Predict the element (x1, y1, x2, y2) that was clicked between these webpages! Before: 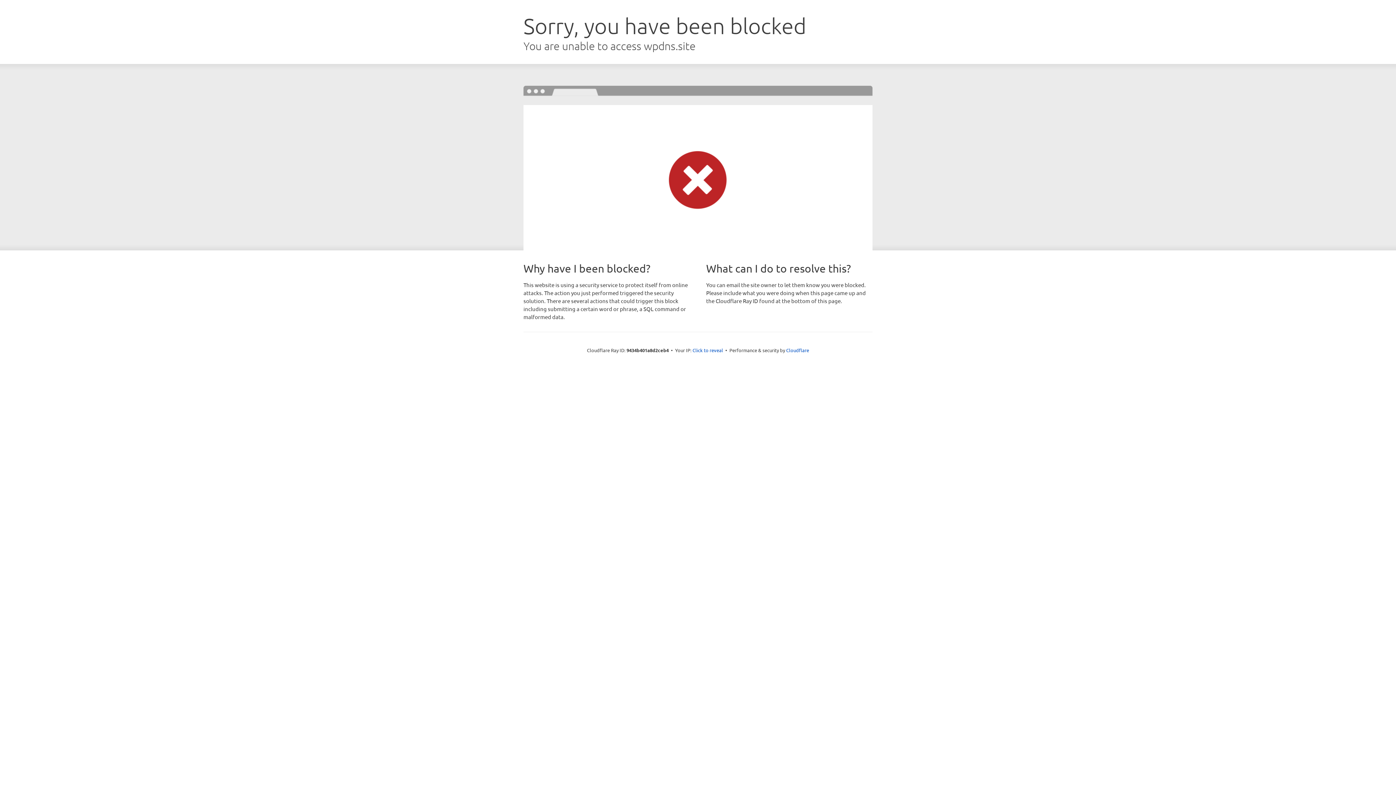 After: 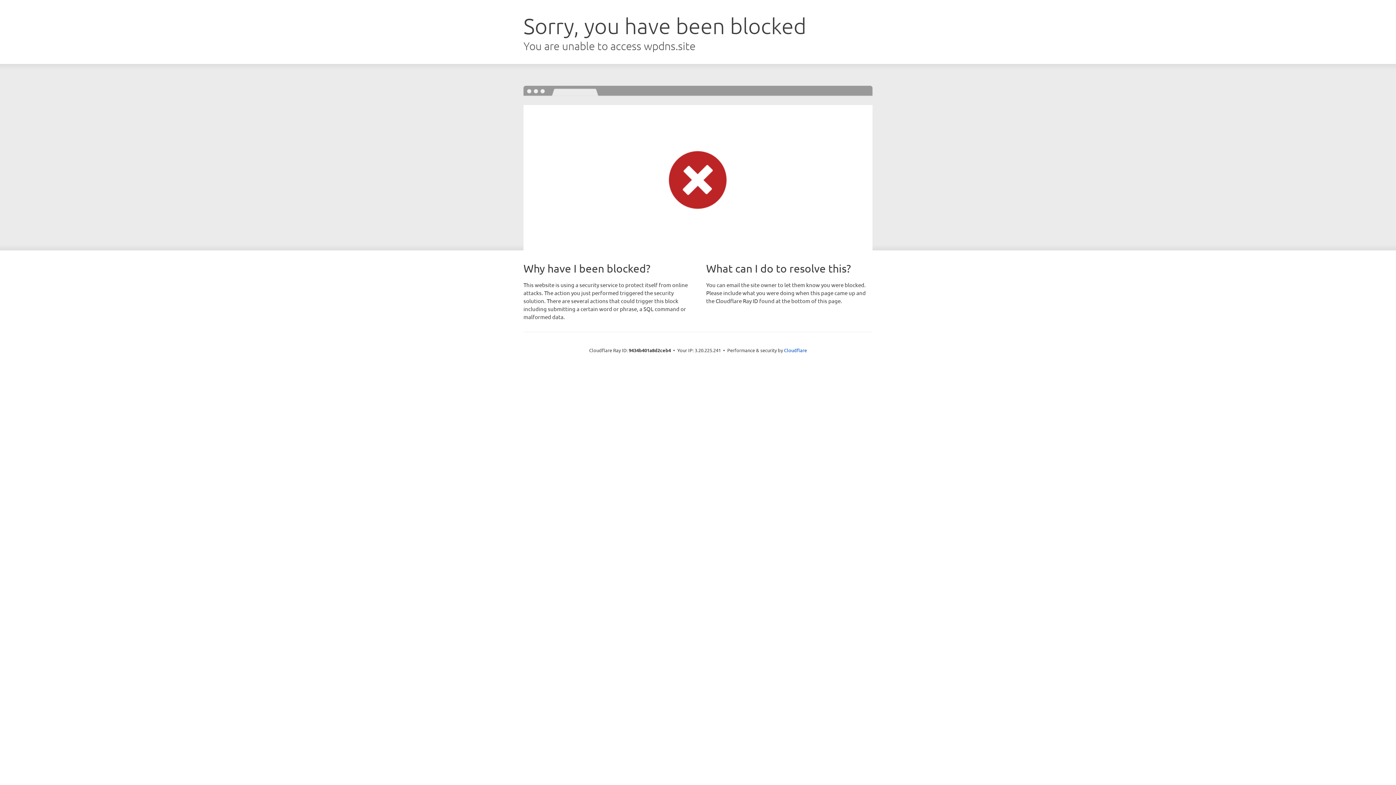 Action: bbox: (692, 346, 723, 353) label: Click to reveal